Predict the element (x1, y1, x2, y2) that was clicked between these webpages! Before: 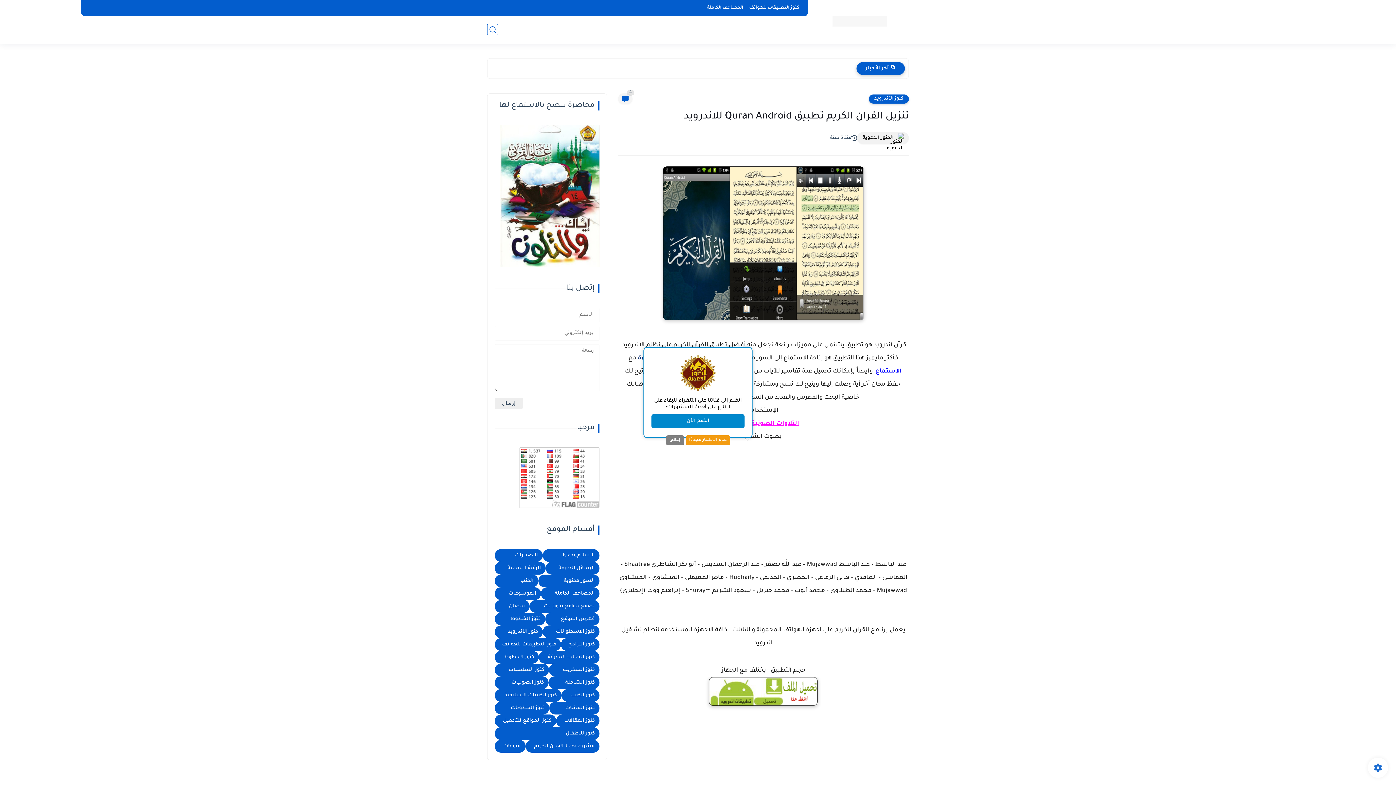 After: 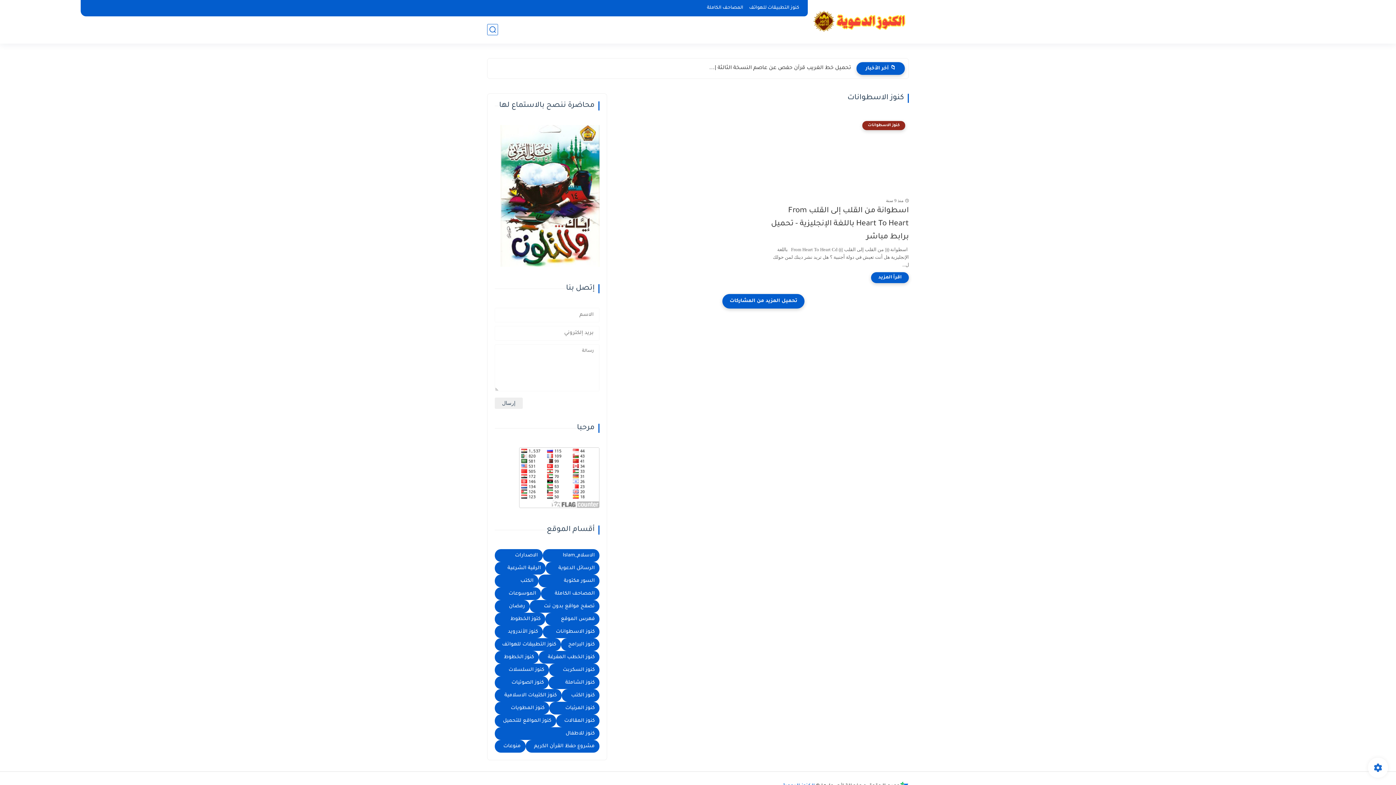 Action: bbox: (542, 625, 599, 638) label: كنوز الاسطوانات